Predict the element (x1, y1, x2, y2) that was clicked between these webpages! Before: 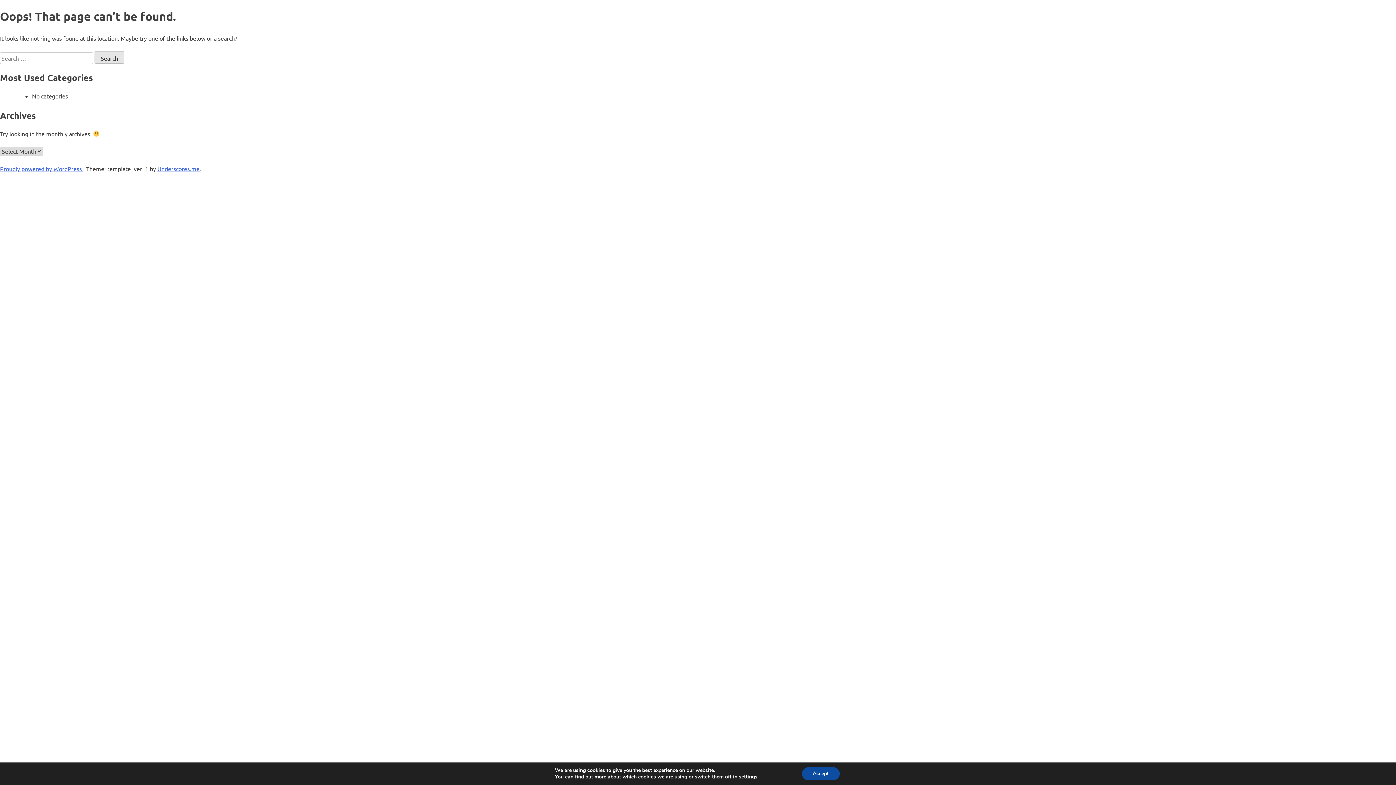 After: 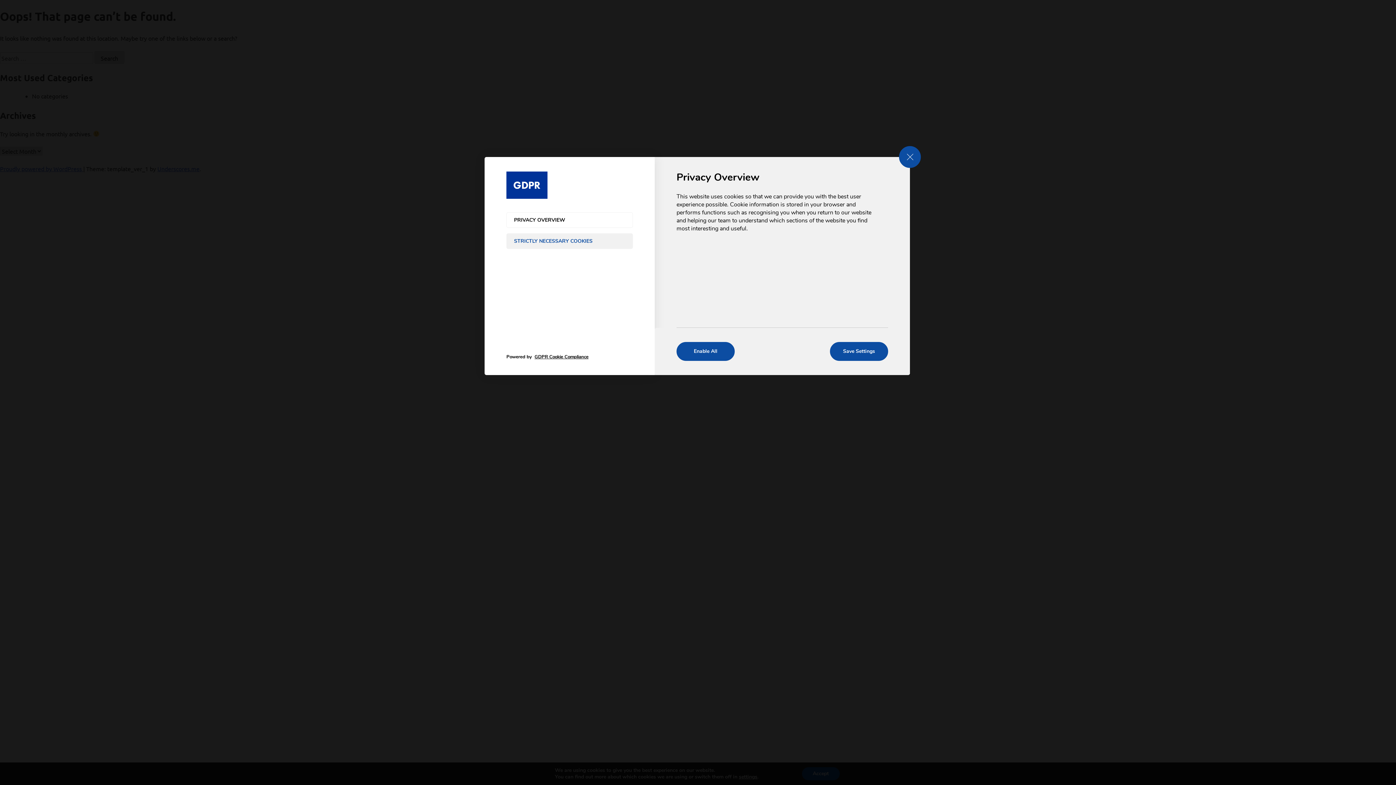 Action: bbox: (743, 774, 763, 780) label: settings